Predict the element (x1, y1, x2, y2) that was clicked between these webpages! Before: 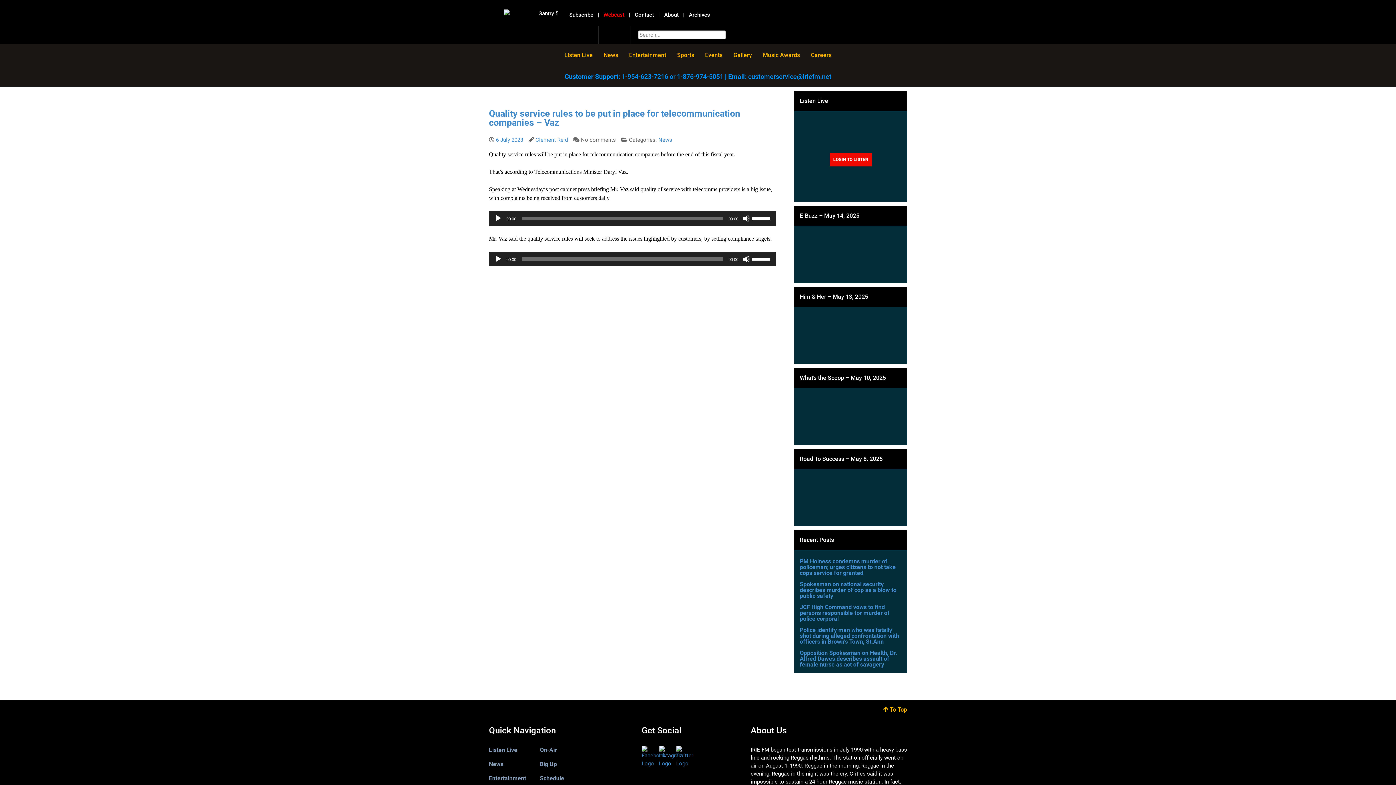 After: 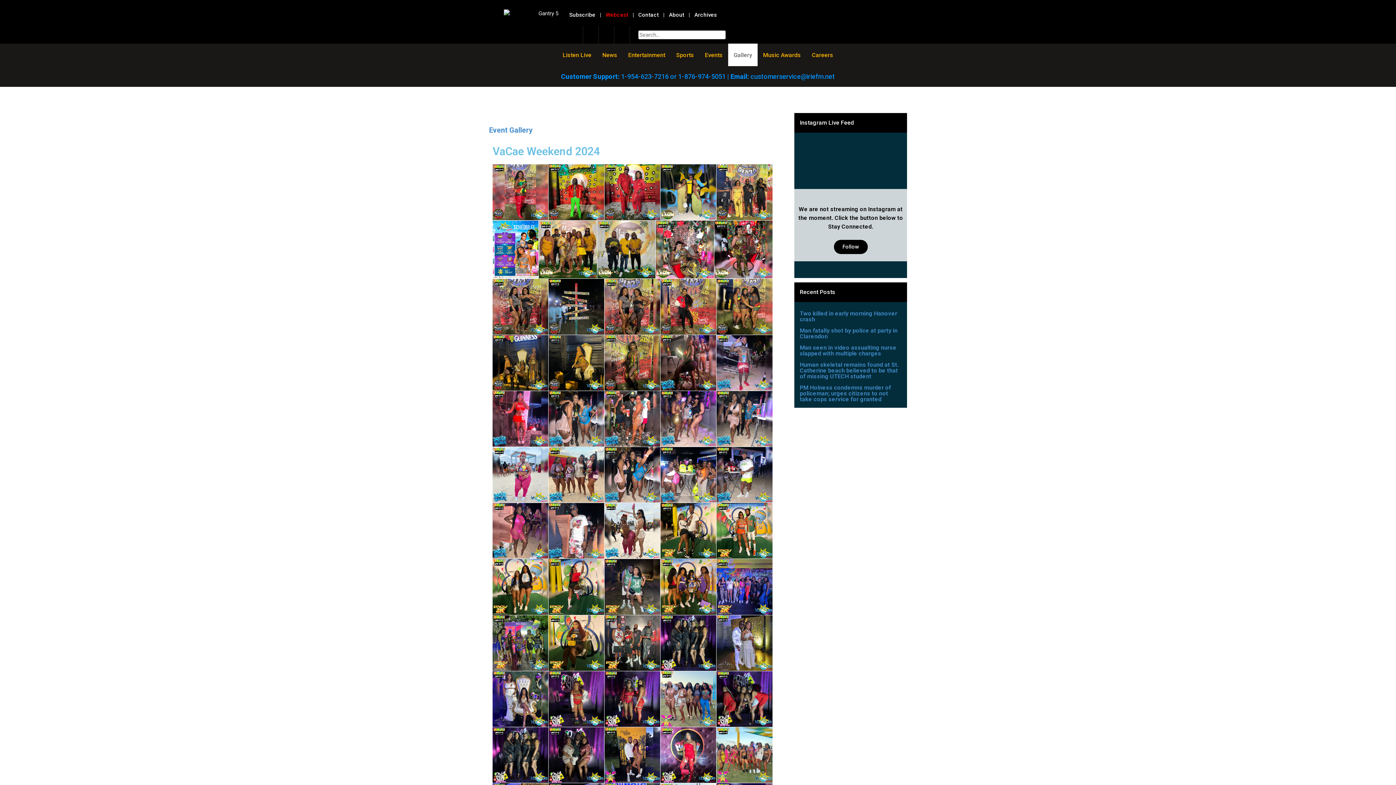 Action: bbox: (728, 43, 757, 66) label: Gallery